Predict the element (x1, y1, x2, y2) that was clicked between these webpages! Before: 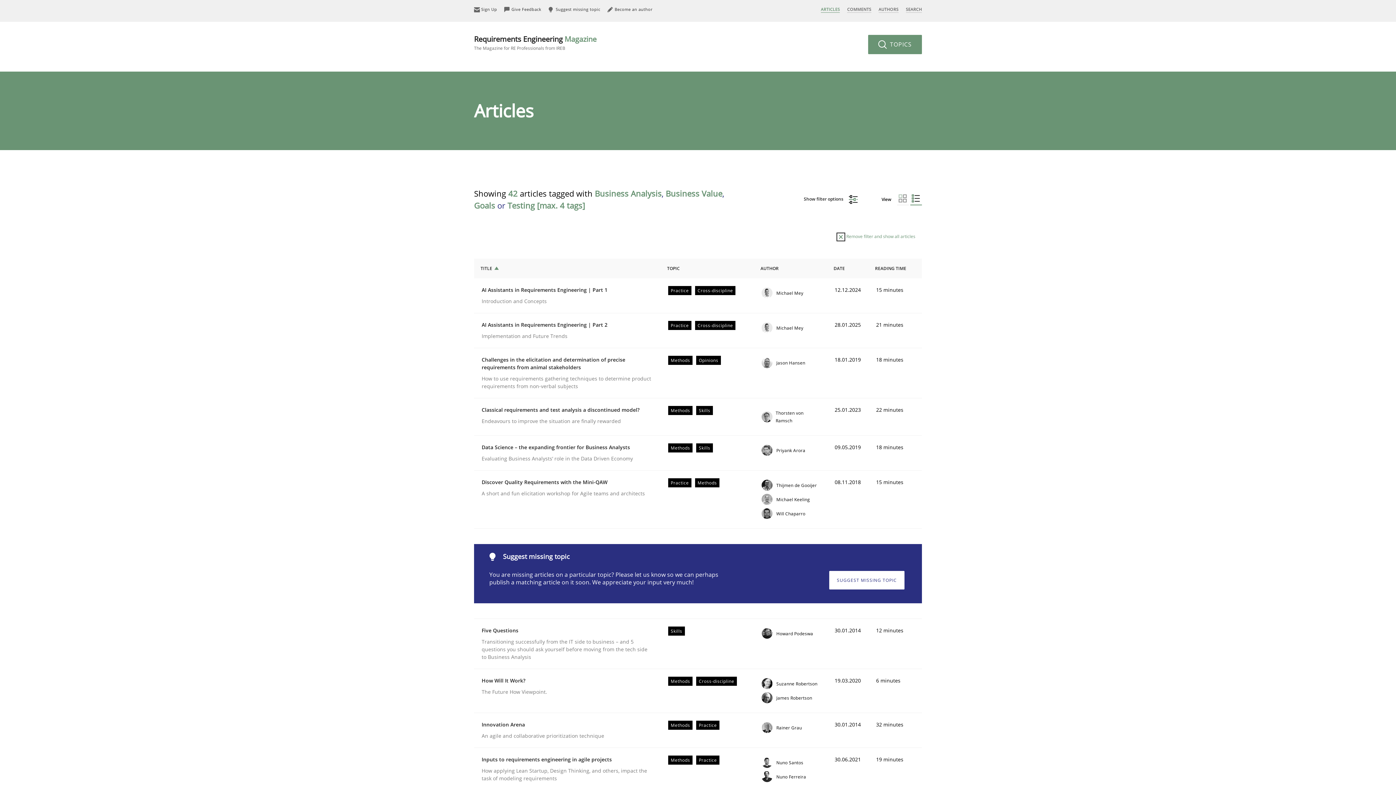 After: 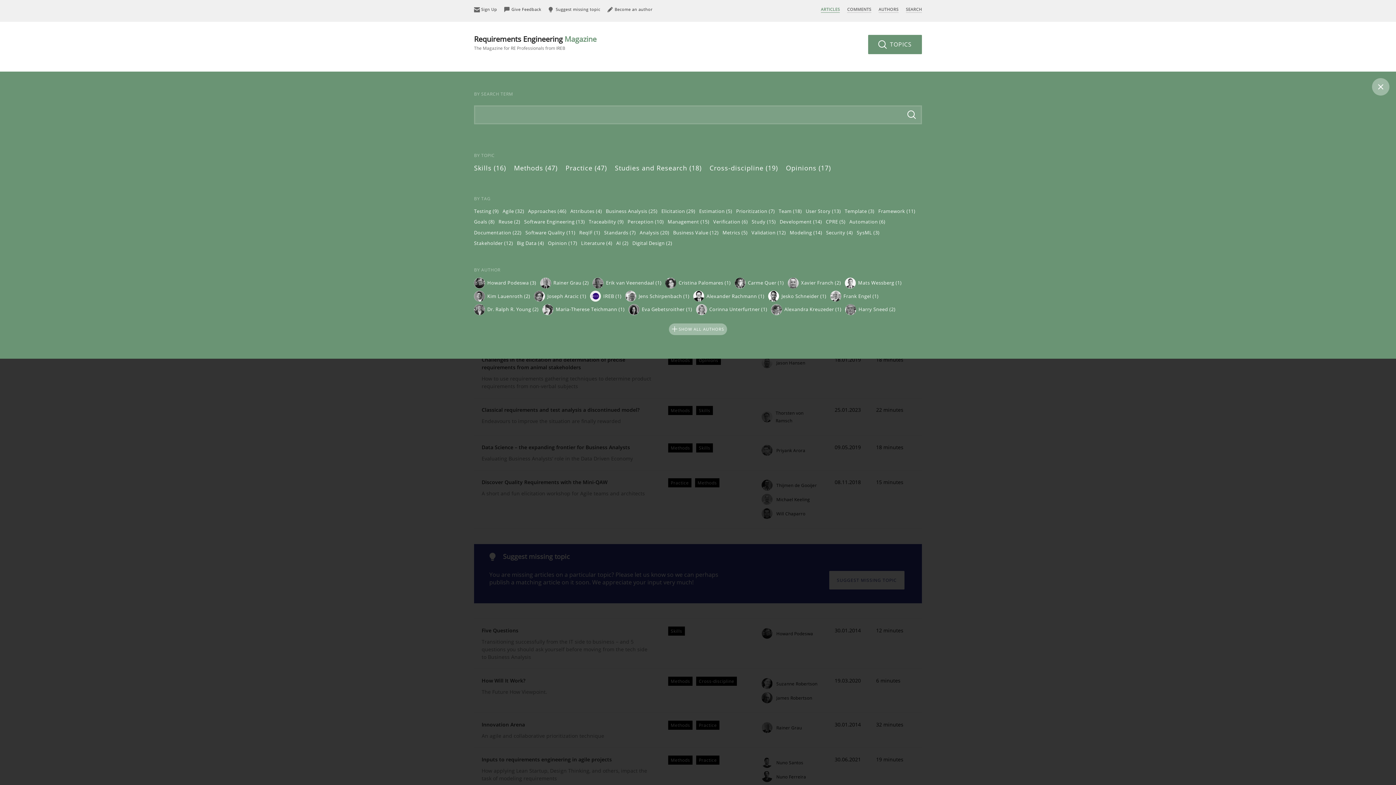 Action: label: Show filter options  bbox: (803, 195, 857, 203)